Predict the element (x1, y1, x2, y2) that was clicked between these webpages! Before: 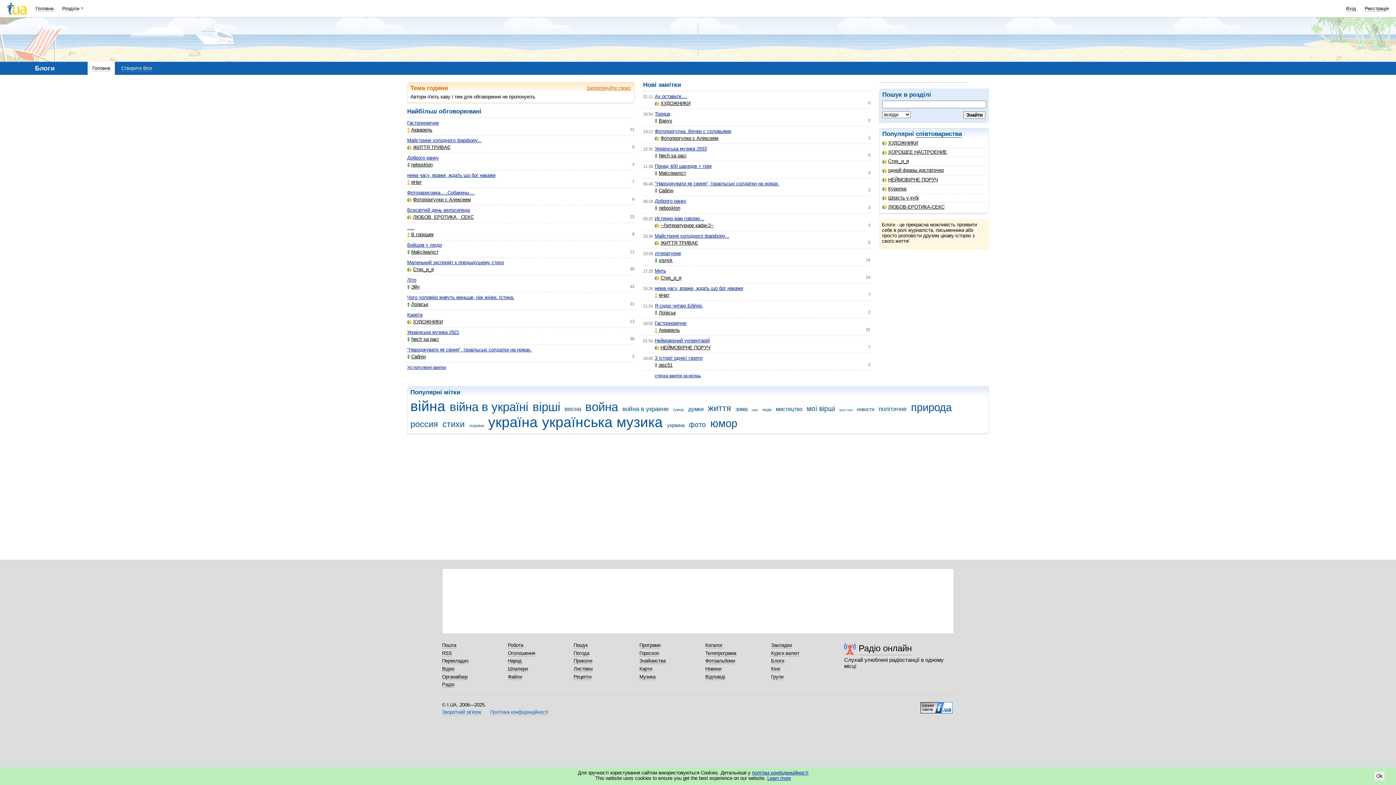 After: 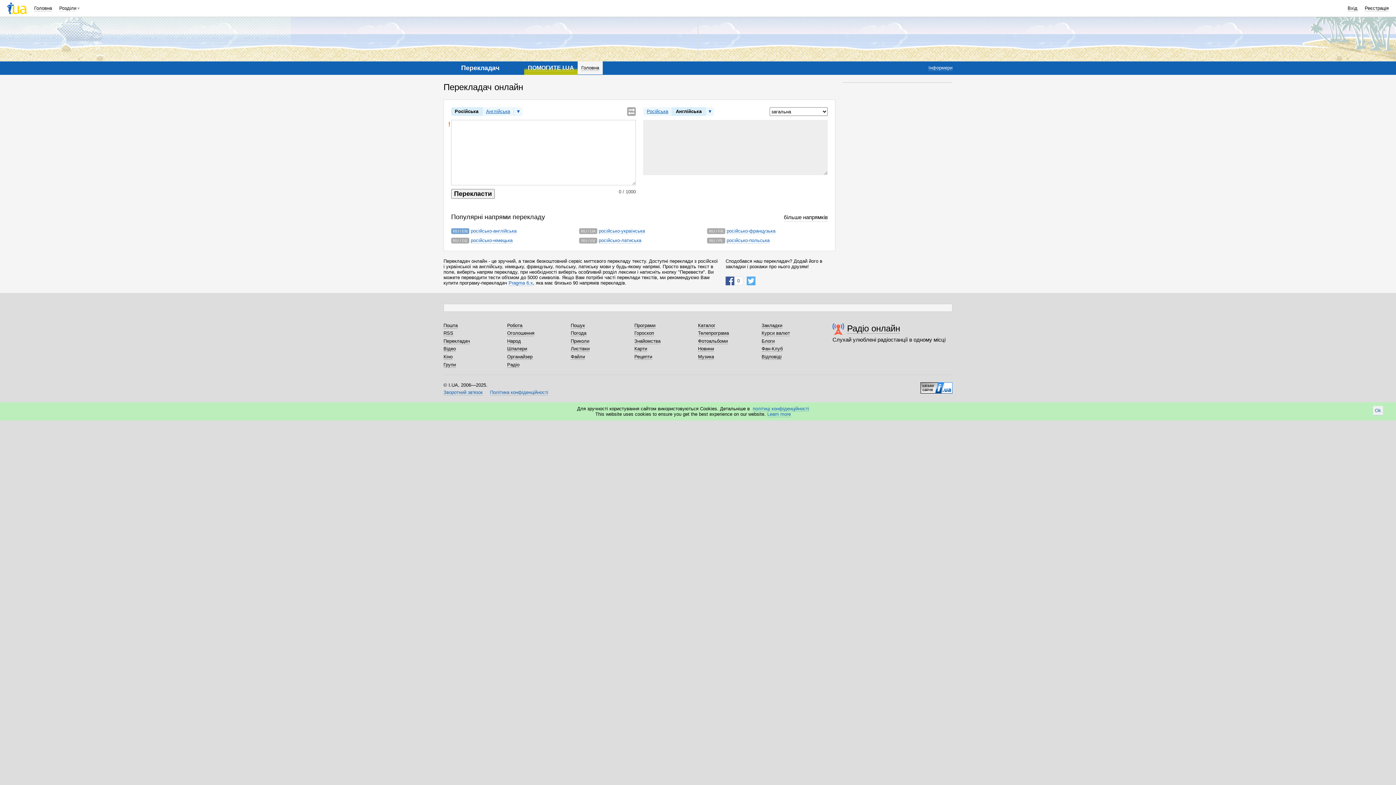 Action: label: Перекладач bbox: (442, 658, 468, 664)